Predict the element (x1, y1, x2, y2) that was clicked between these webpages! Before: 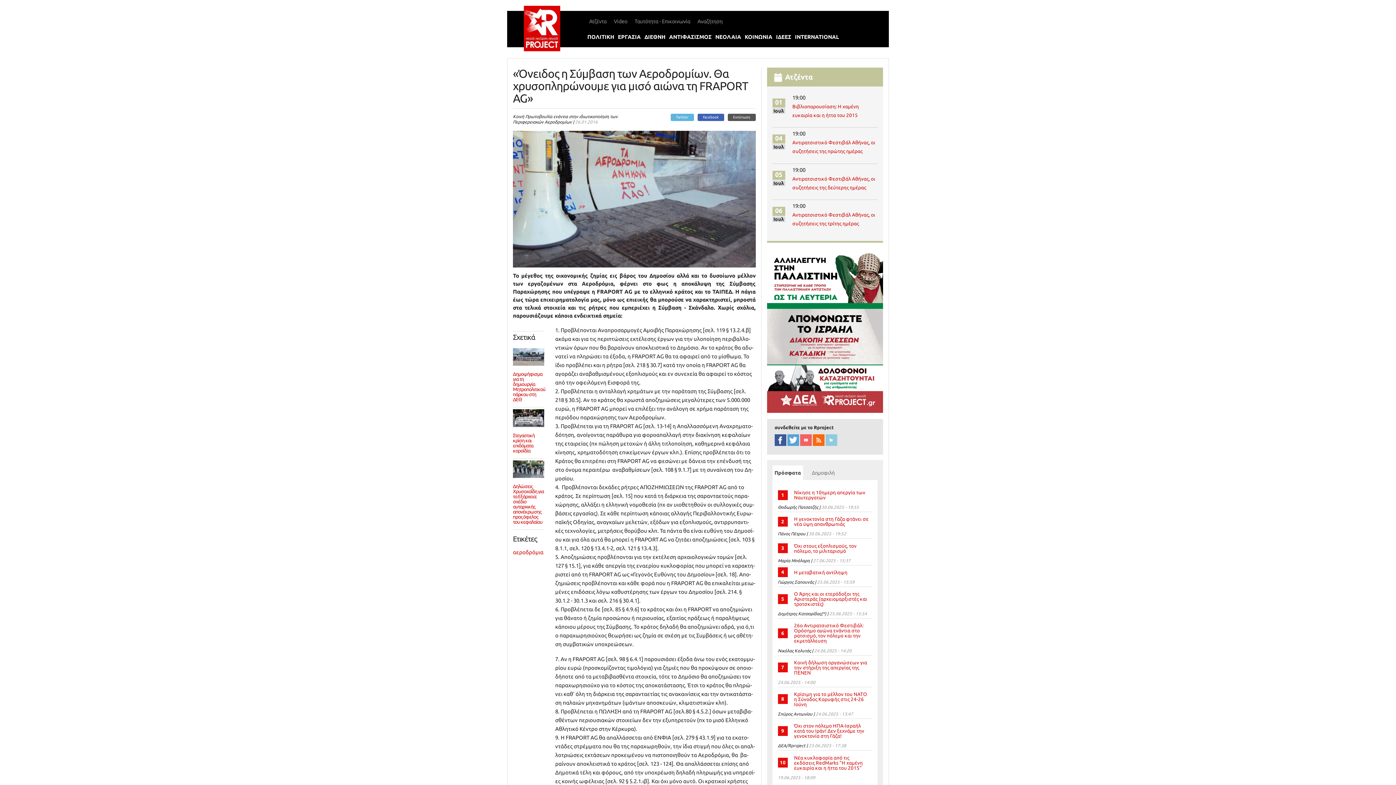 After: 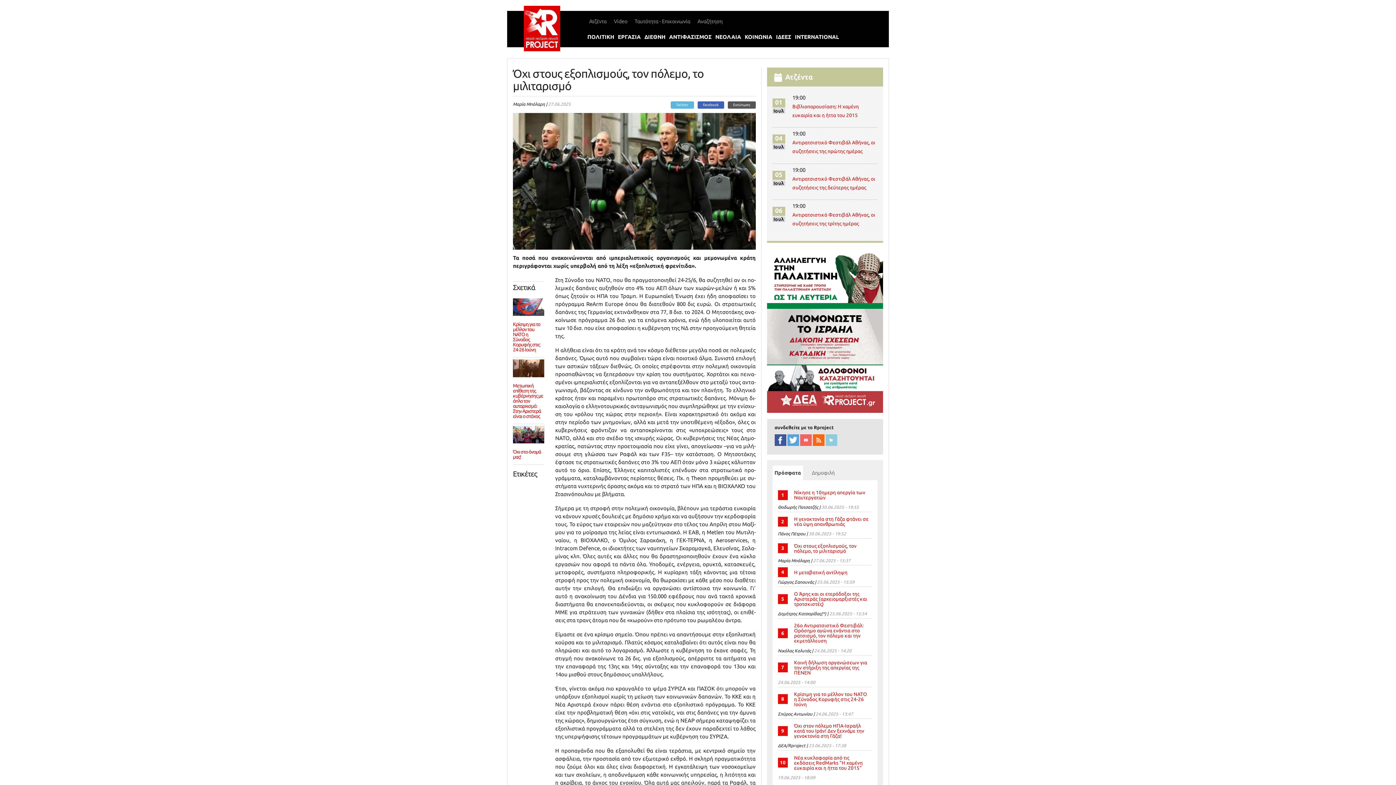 Action: label: Όχι στους εξοπλισμούς, τον πόλεμο, το μιλιταρισμό bbox: (790, 541, 872, 555)